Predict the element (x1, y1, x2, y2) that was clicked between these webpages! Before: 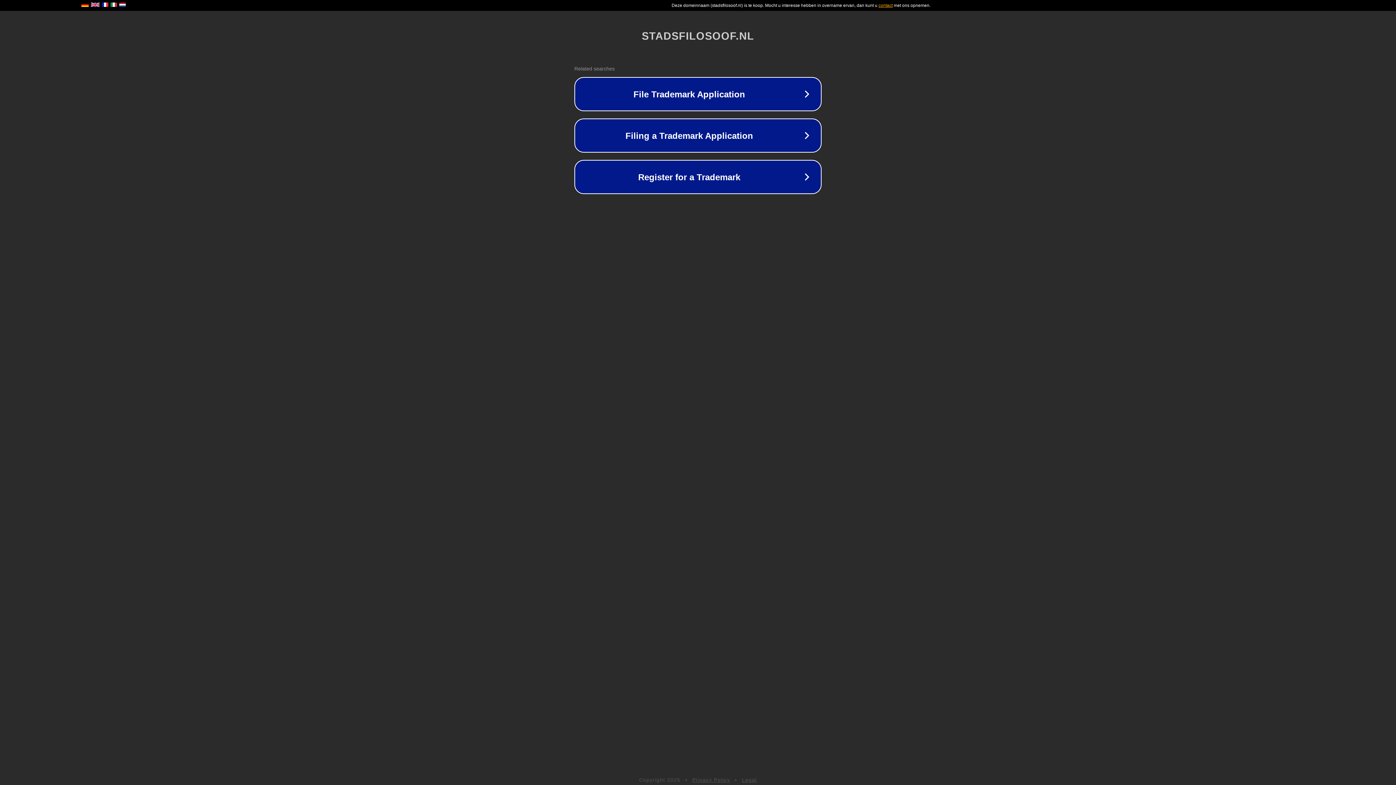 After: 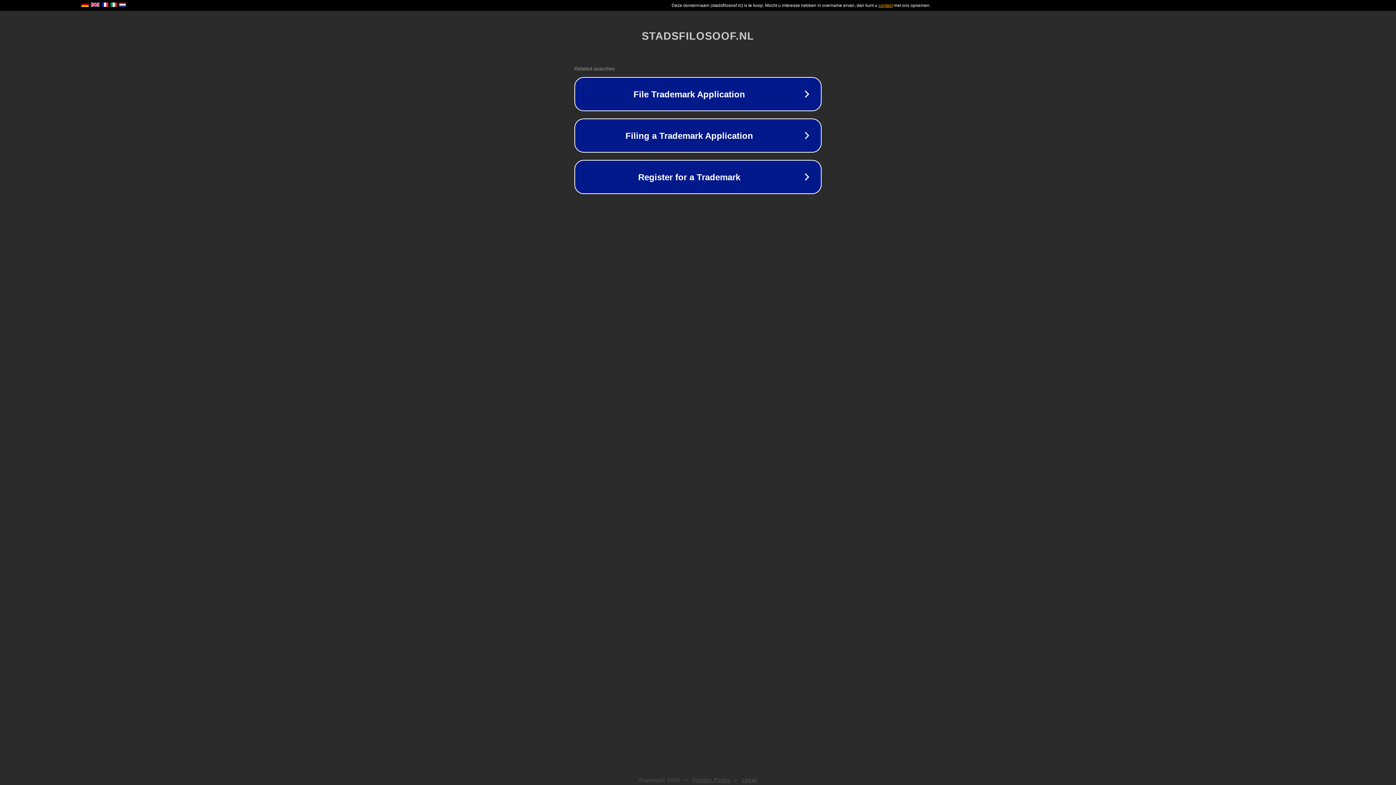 Action: label: Legal bbox: (742, 777, 757, 783)